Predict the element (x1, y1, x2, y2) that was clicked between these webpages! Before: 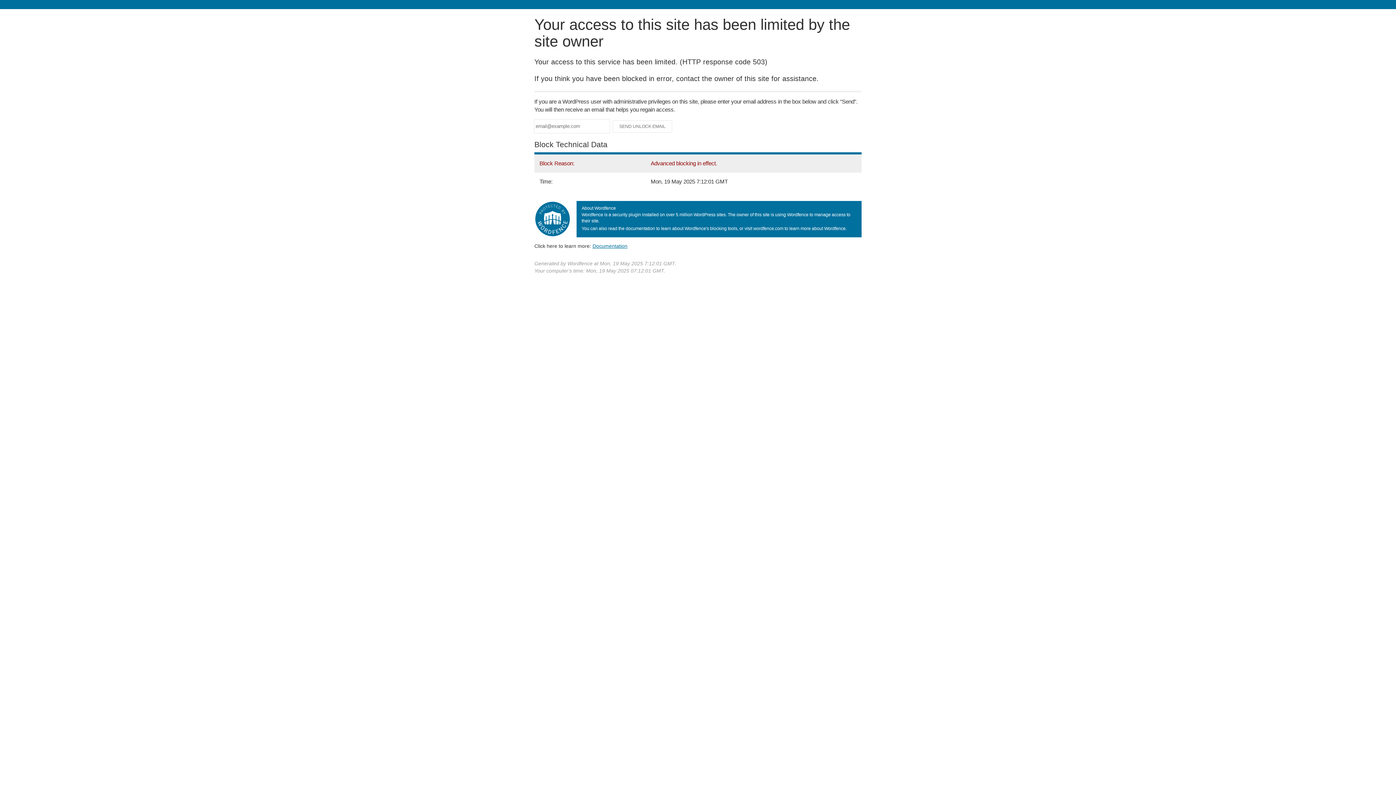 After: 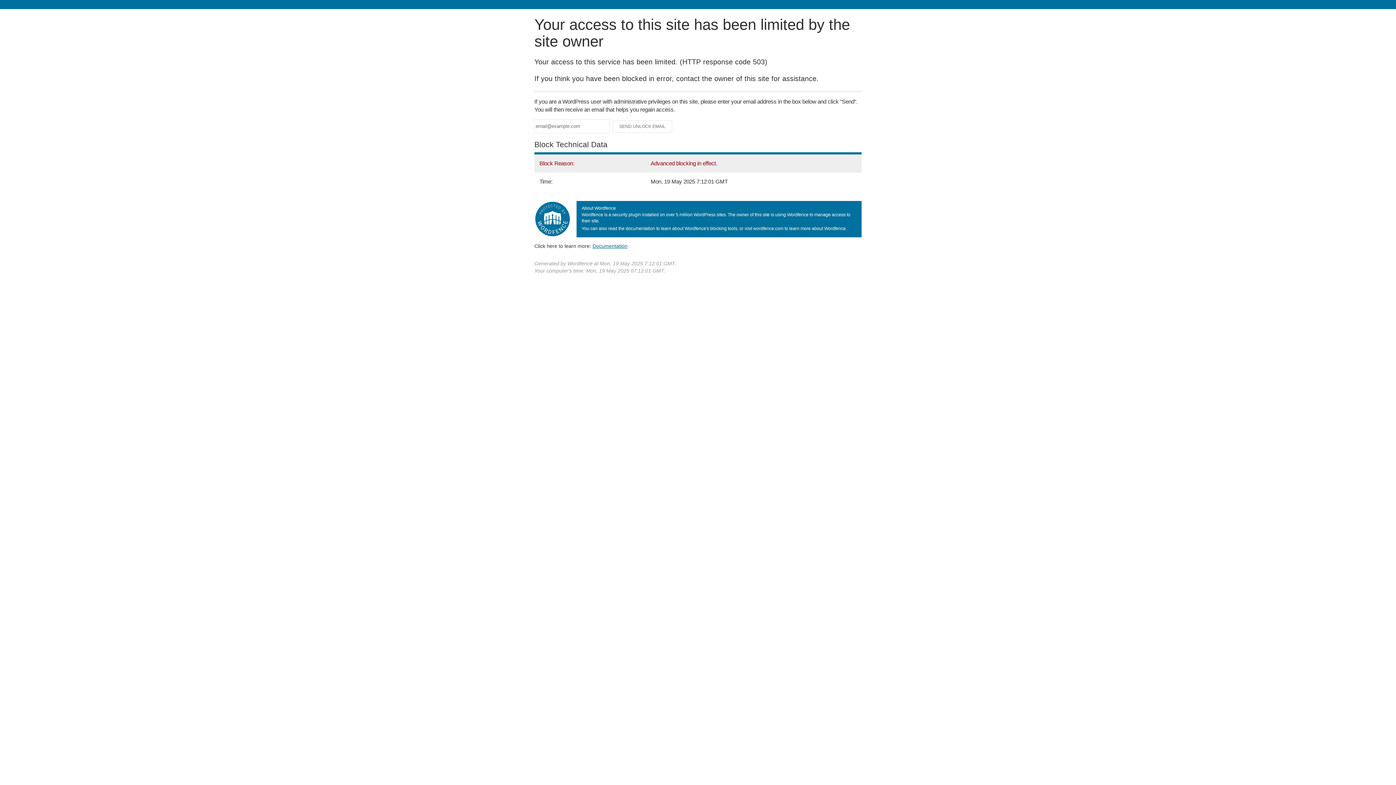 Action: bbox: (592, 243, 627, 248) label: Documentation